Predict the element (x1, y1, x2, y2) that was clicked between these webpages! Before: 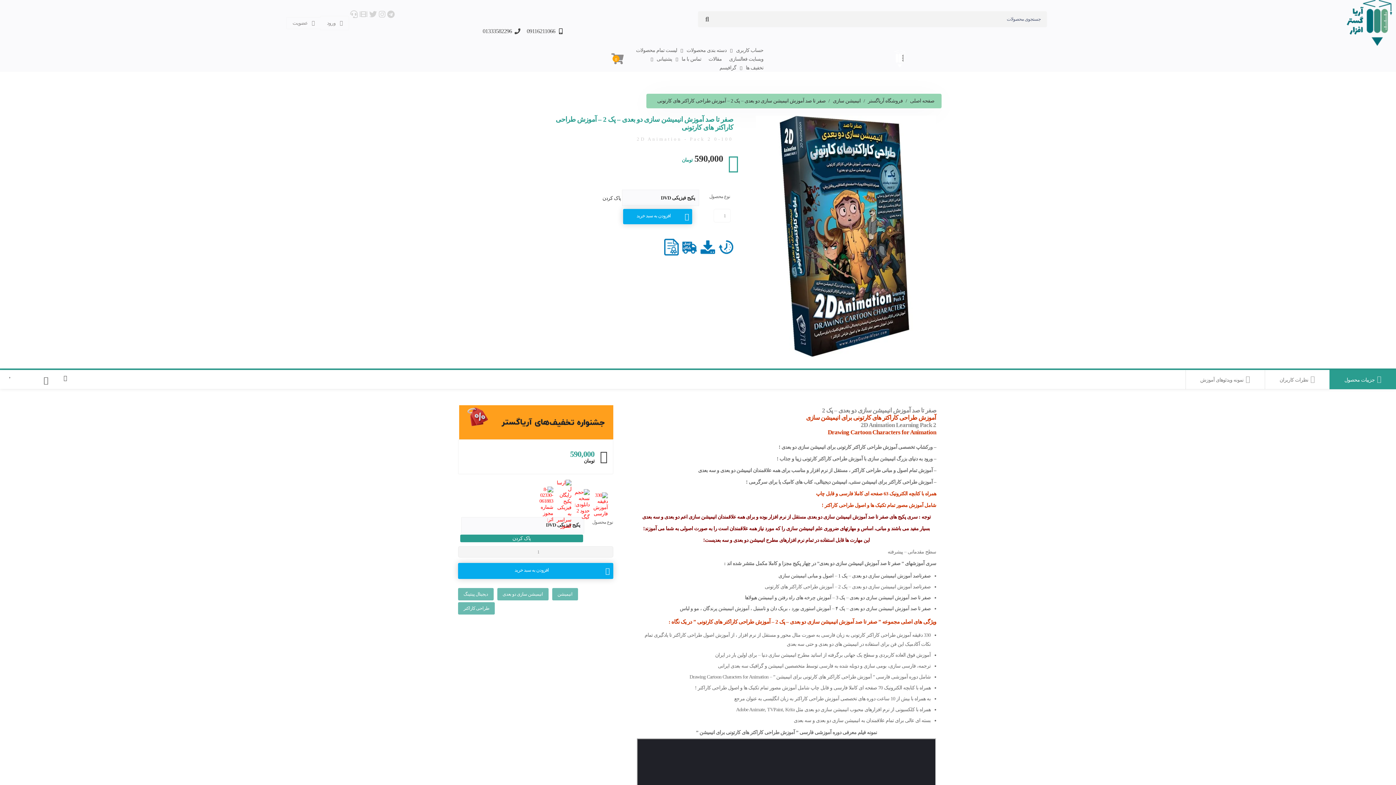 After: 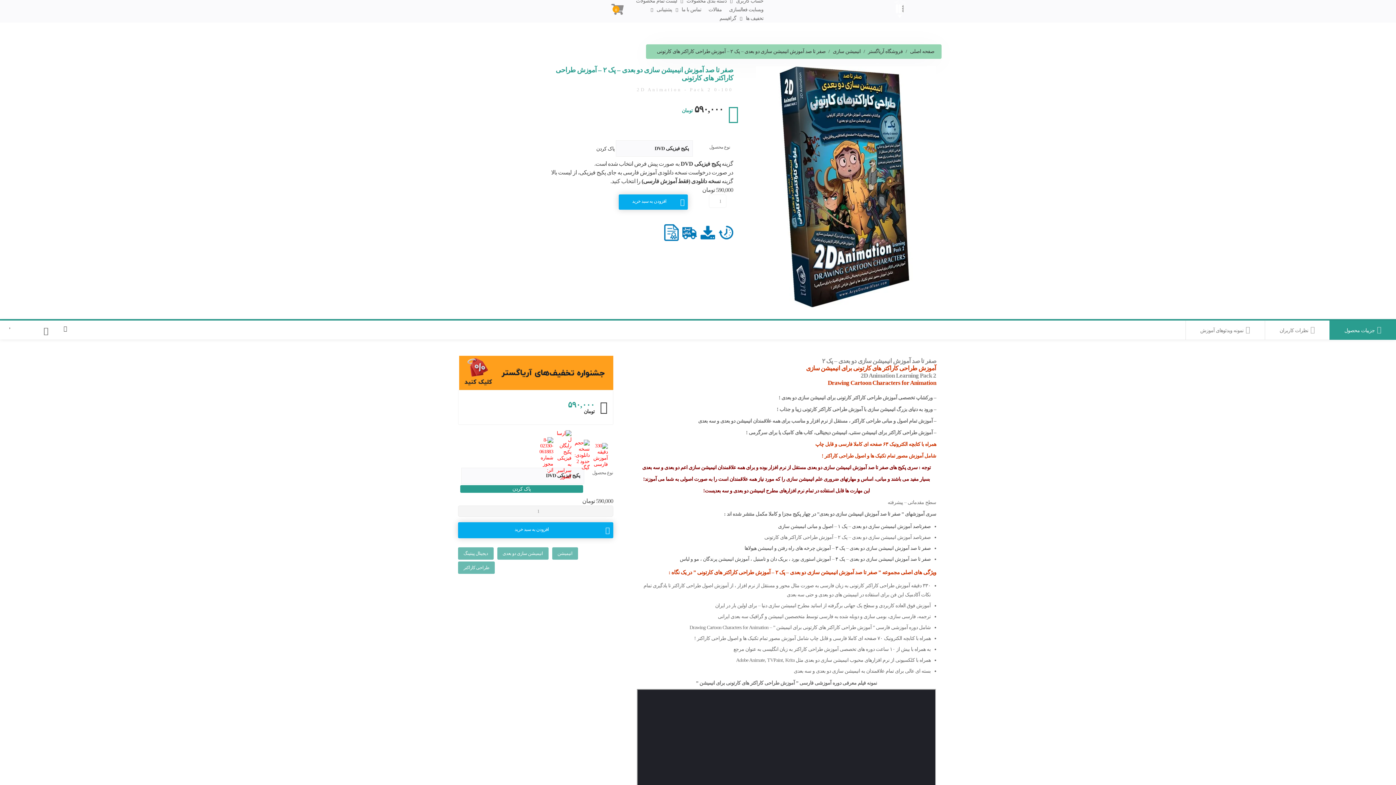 Action: label: جزییات محصول bbox: (1329, 370, 1396, 389)